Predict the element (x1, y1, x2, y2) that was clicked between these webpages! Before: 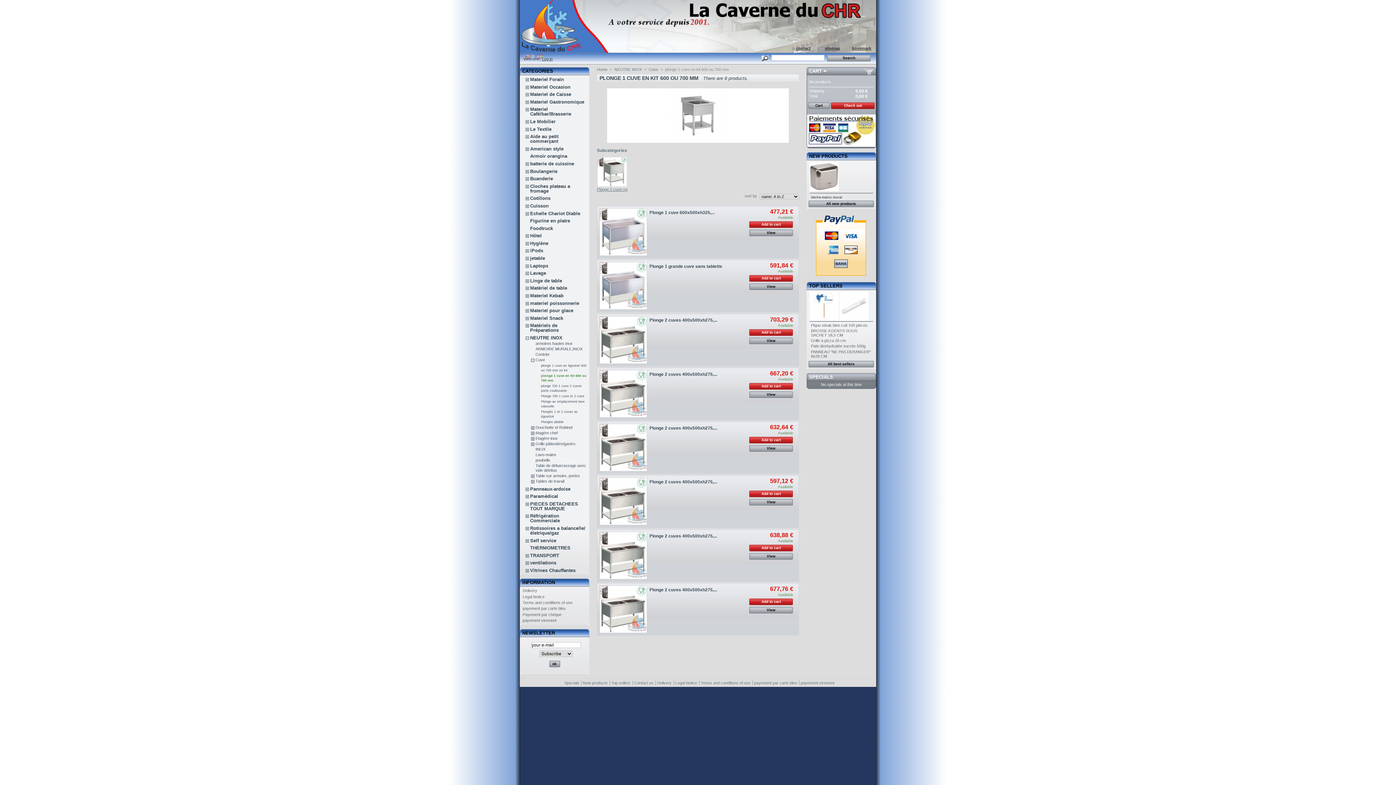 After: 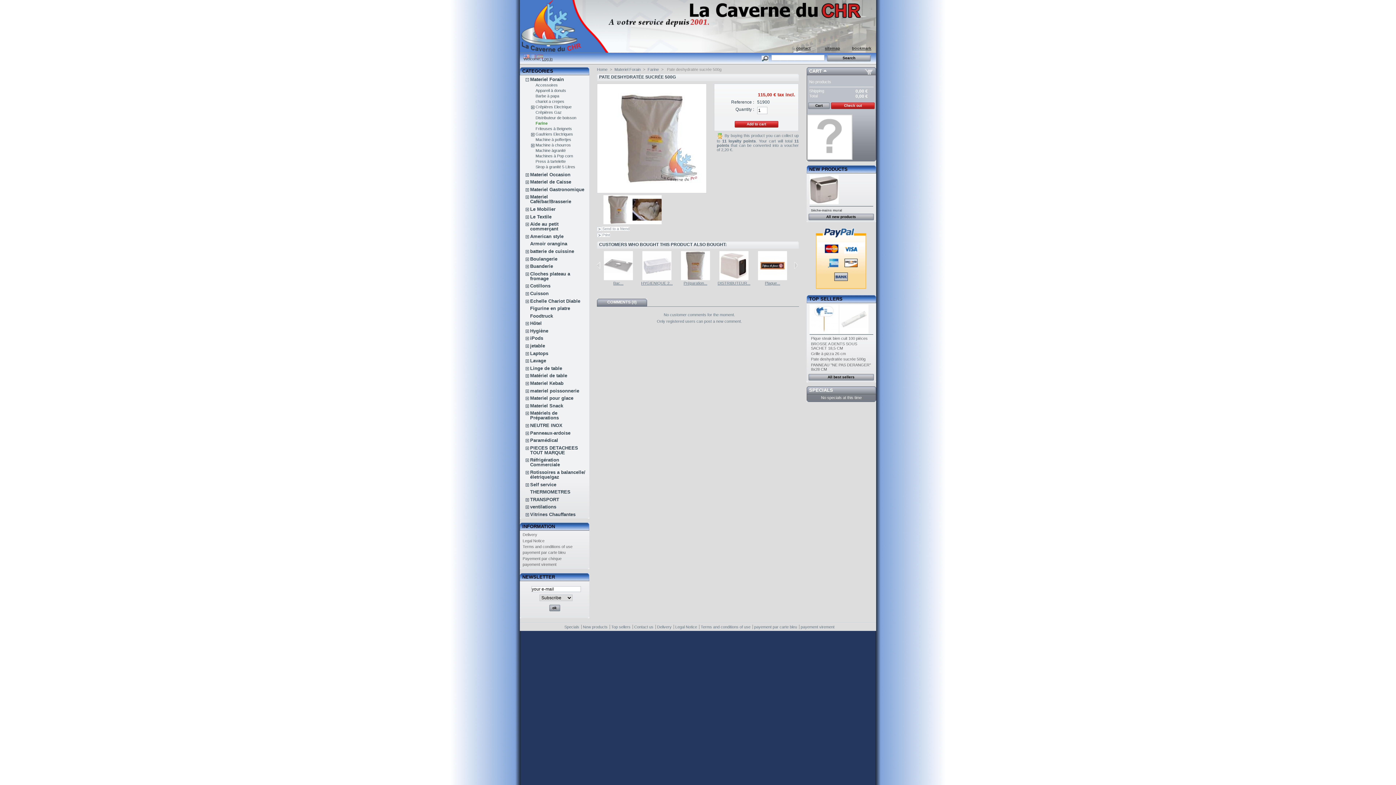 Action: label: Pate deshydratée sucrée 500g bbox: (811, 344, 865, 348)